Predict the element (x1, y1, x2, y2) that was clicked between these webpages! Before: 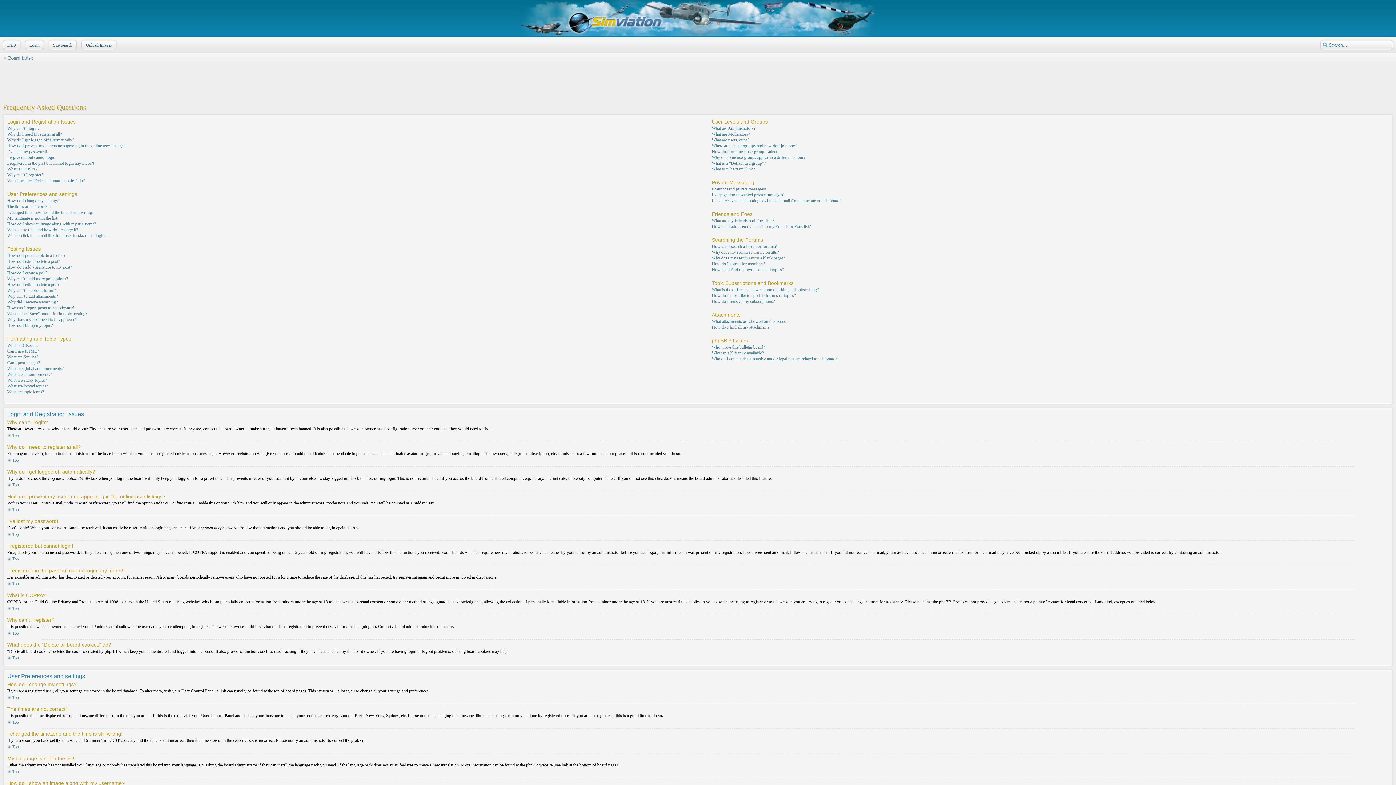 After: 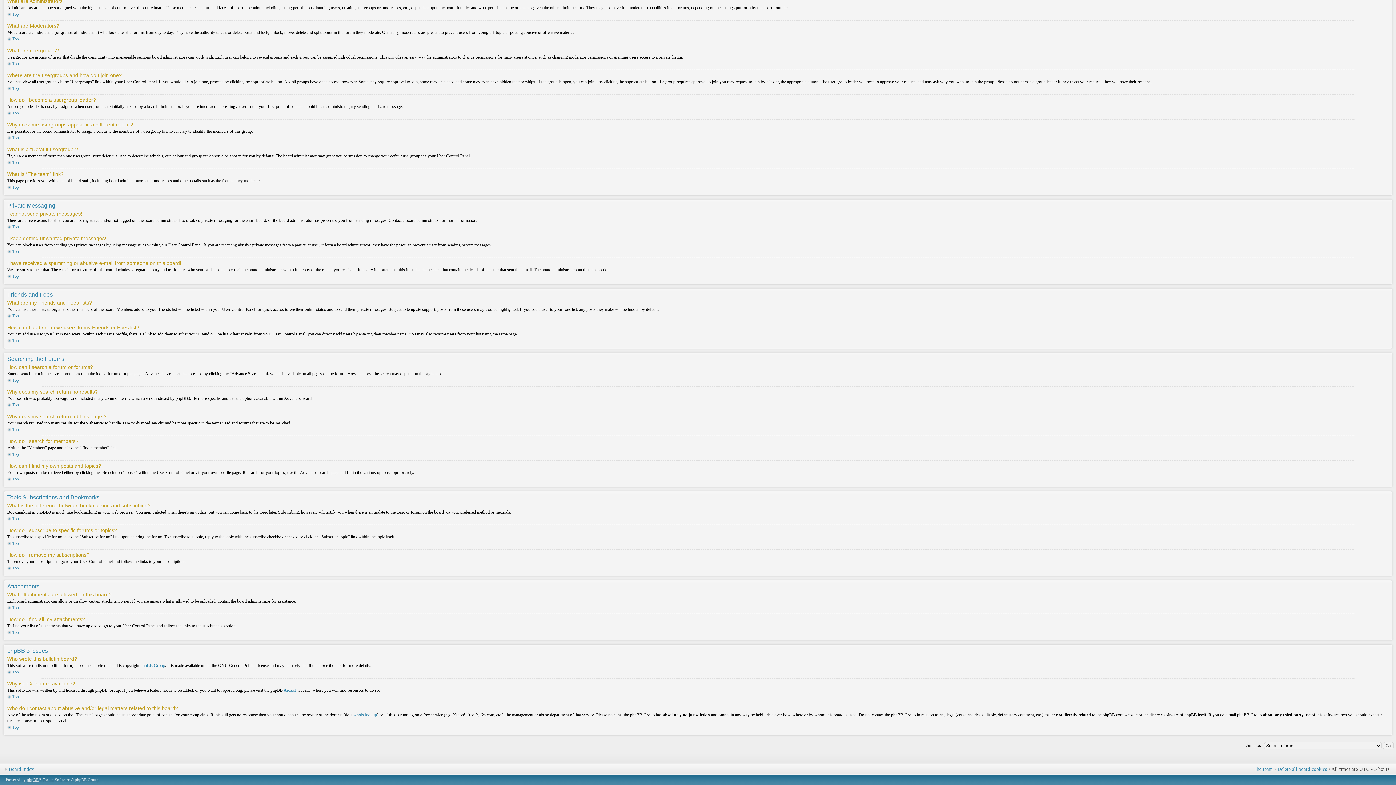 Action: label: Why isn’t X feature available? bbox: (712, 350, 764, 355)